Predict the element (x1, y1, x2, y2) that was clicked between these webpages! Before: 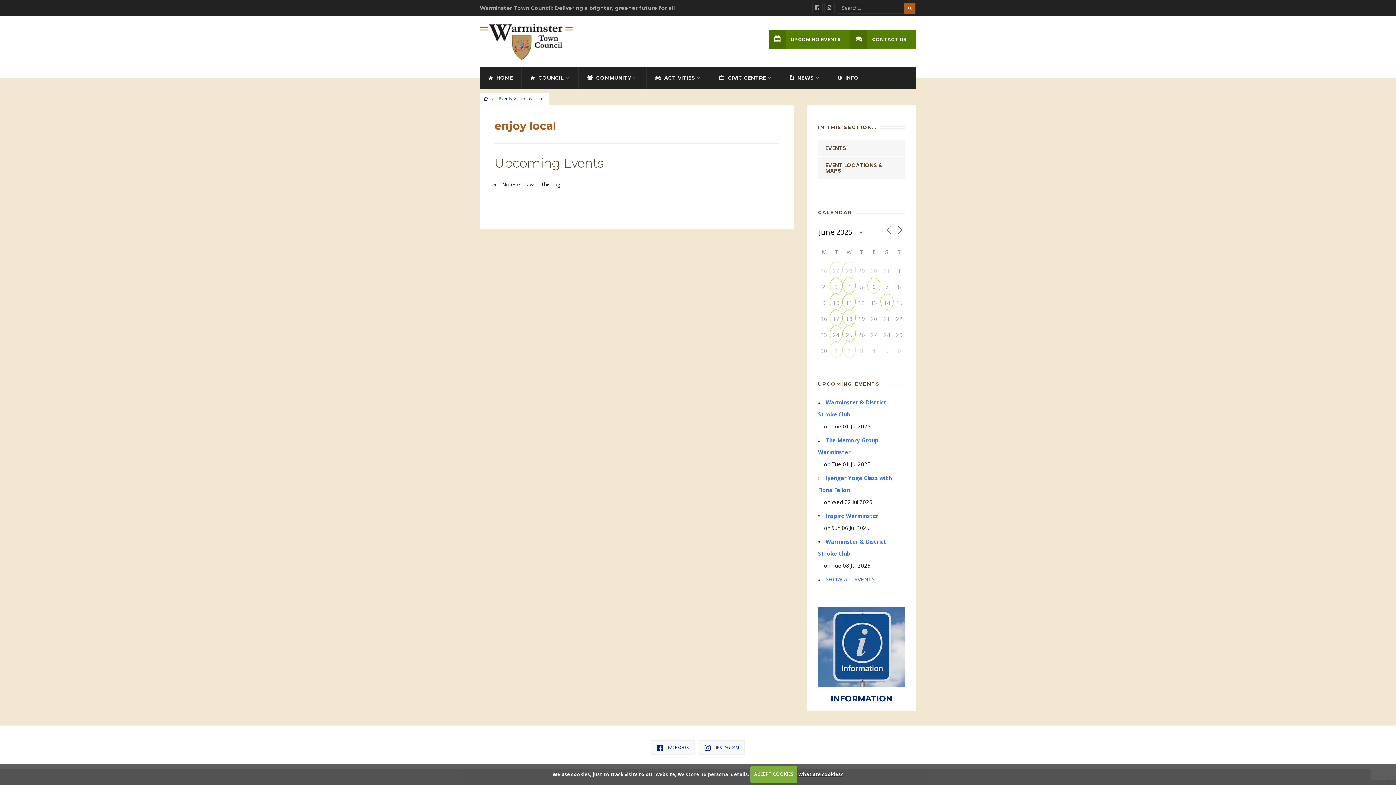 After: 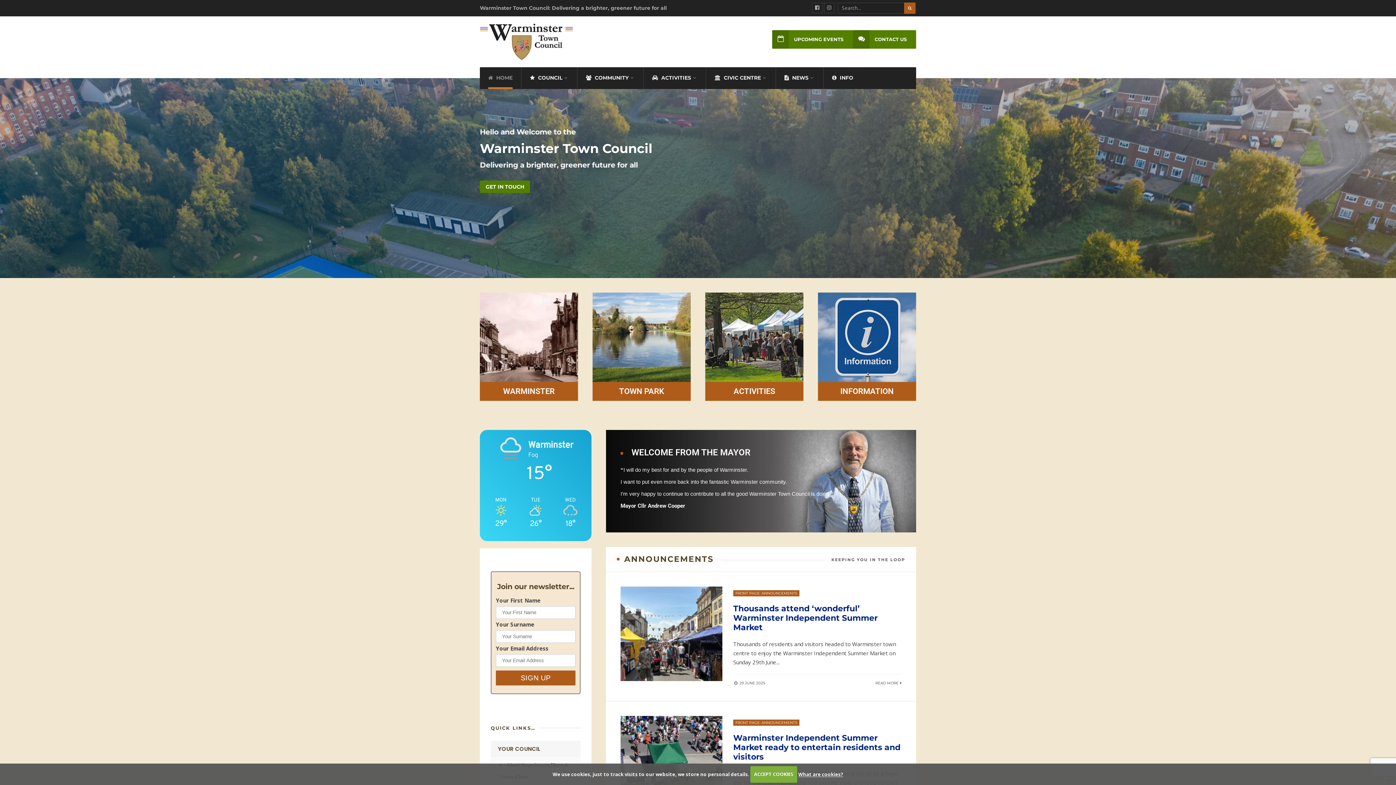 Action: bbox: (480, 23, 640, 60)